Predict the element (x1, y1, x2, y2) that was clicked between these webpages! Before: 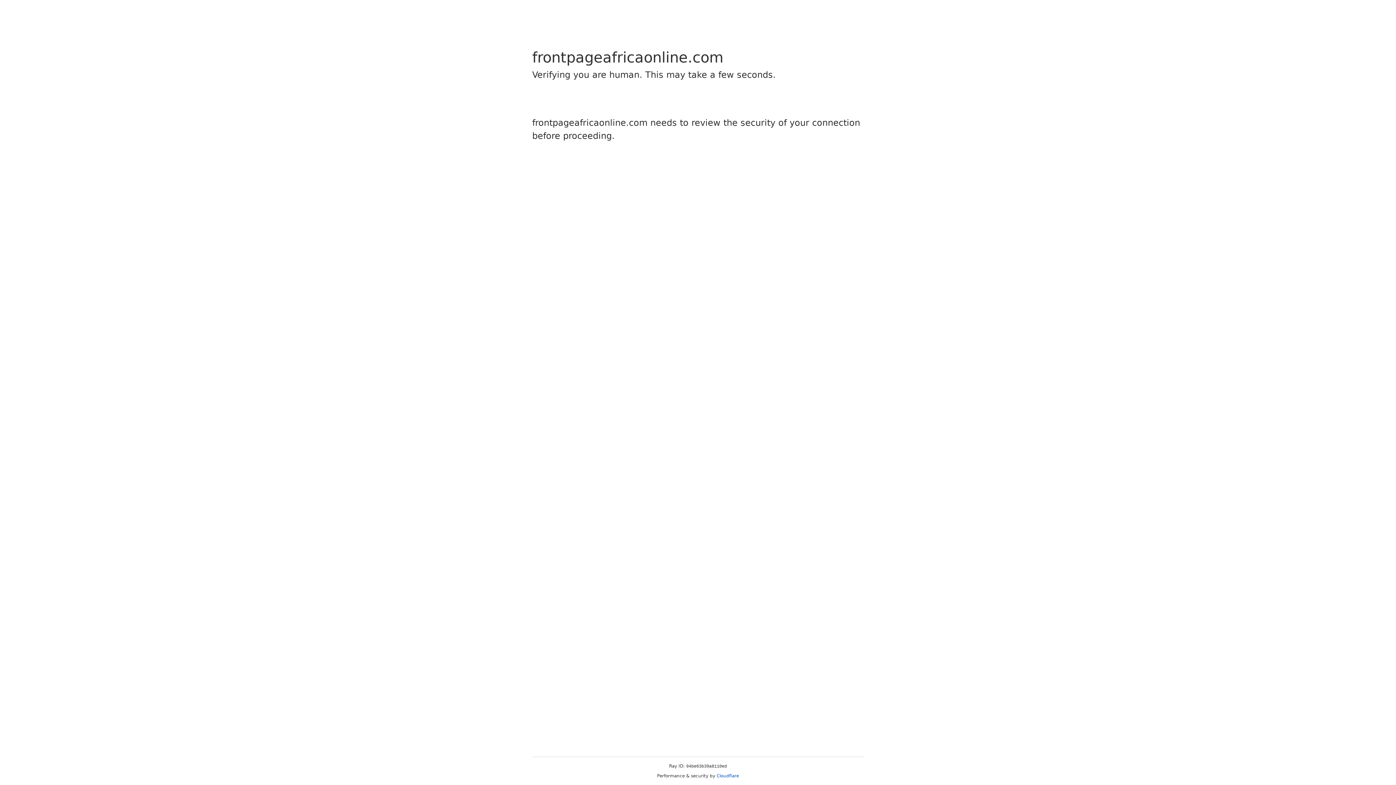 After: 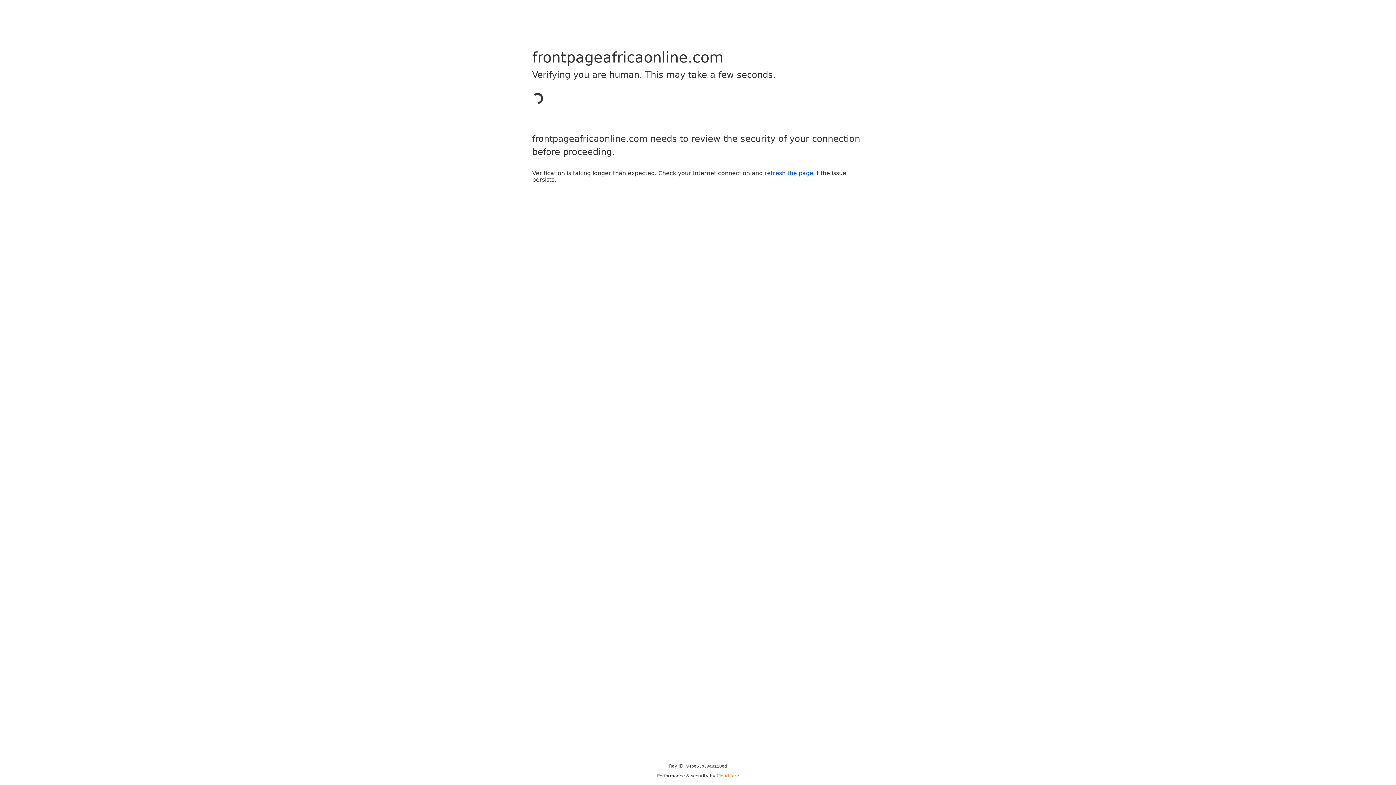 Action: bbox: (716, 773, 739, 778) label: Cloudflare